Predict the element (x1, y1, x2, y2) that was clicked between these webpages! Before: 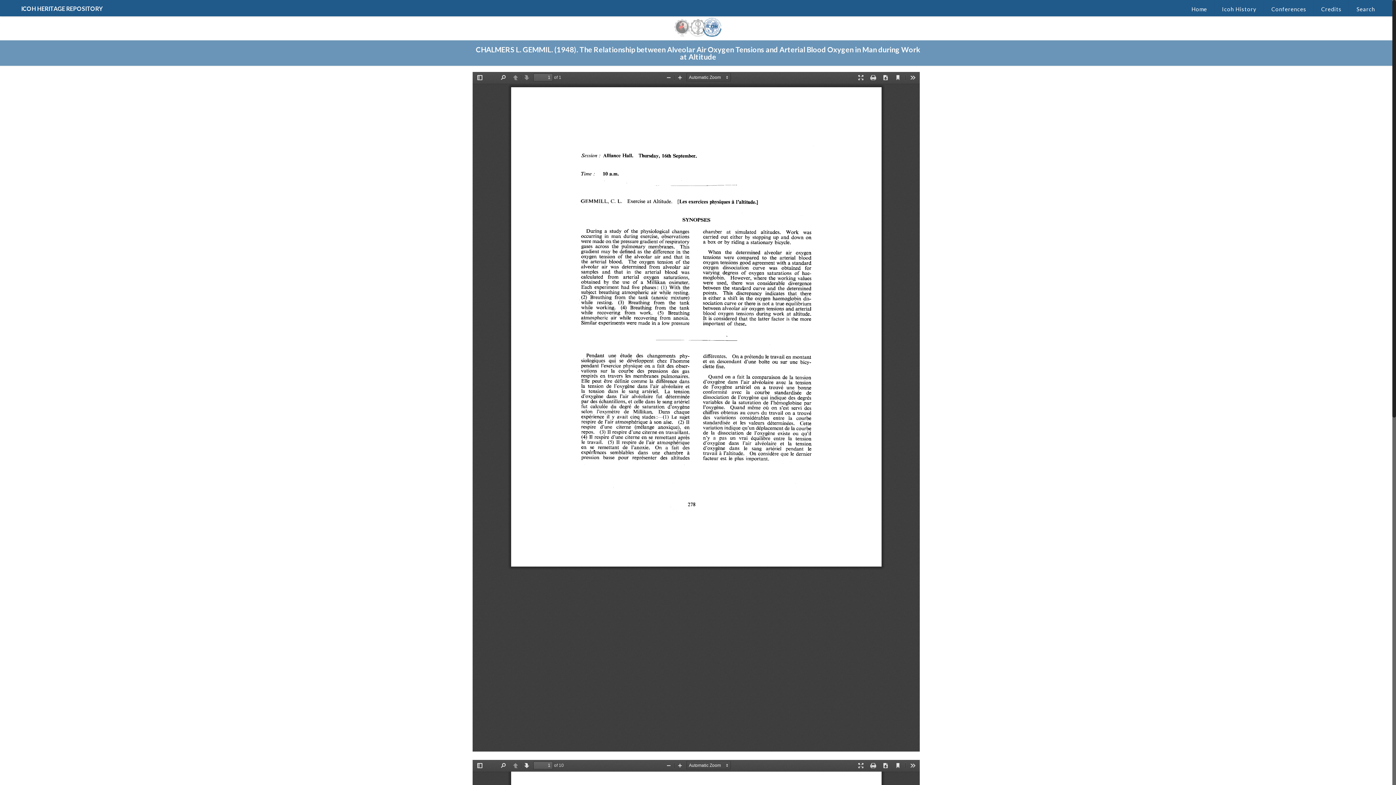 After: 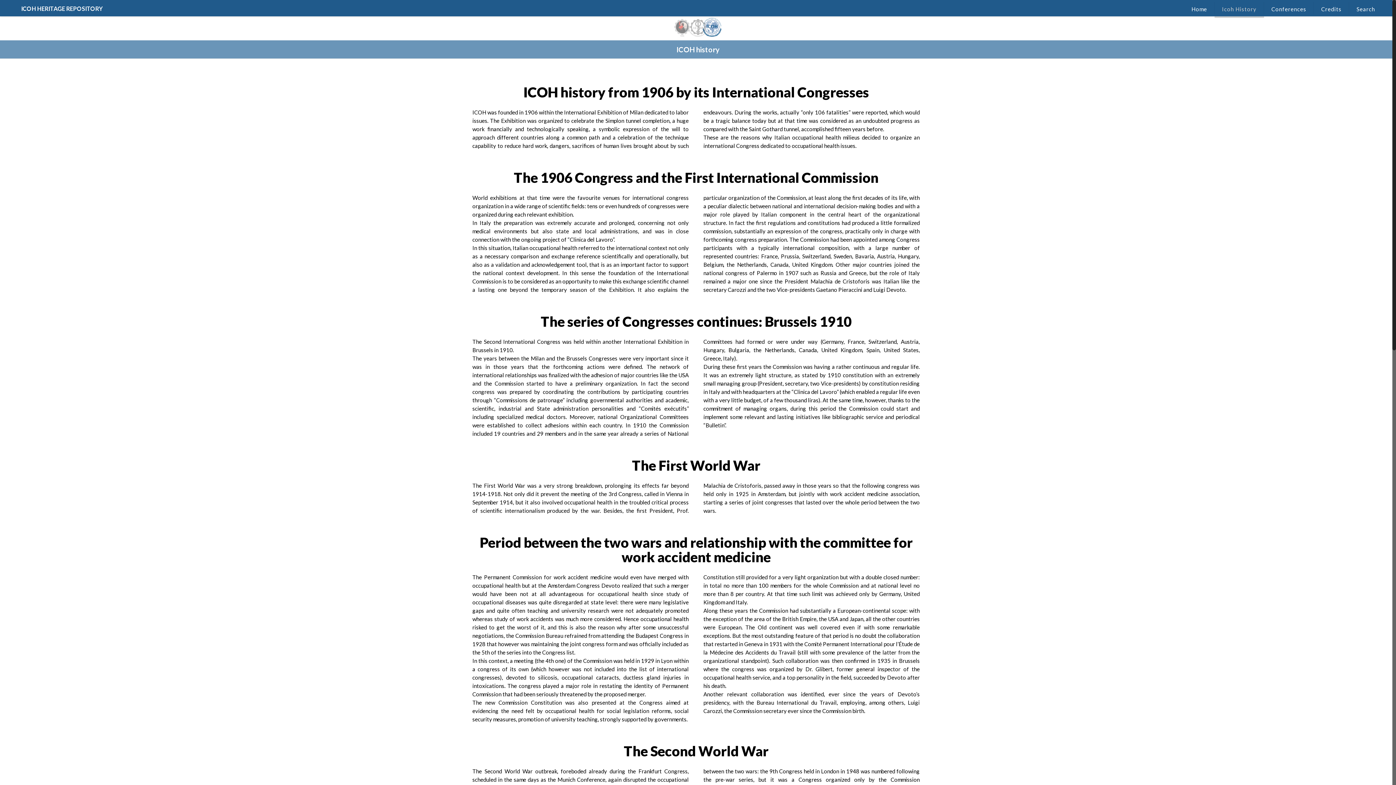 Action: bbox: (1215, 0, 1264, 16) label: Icoh History